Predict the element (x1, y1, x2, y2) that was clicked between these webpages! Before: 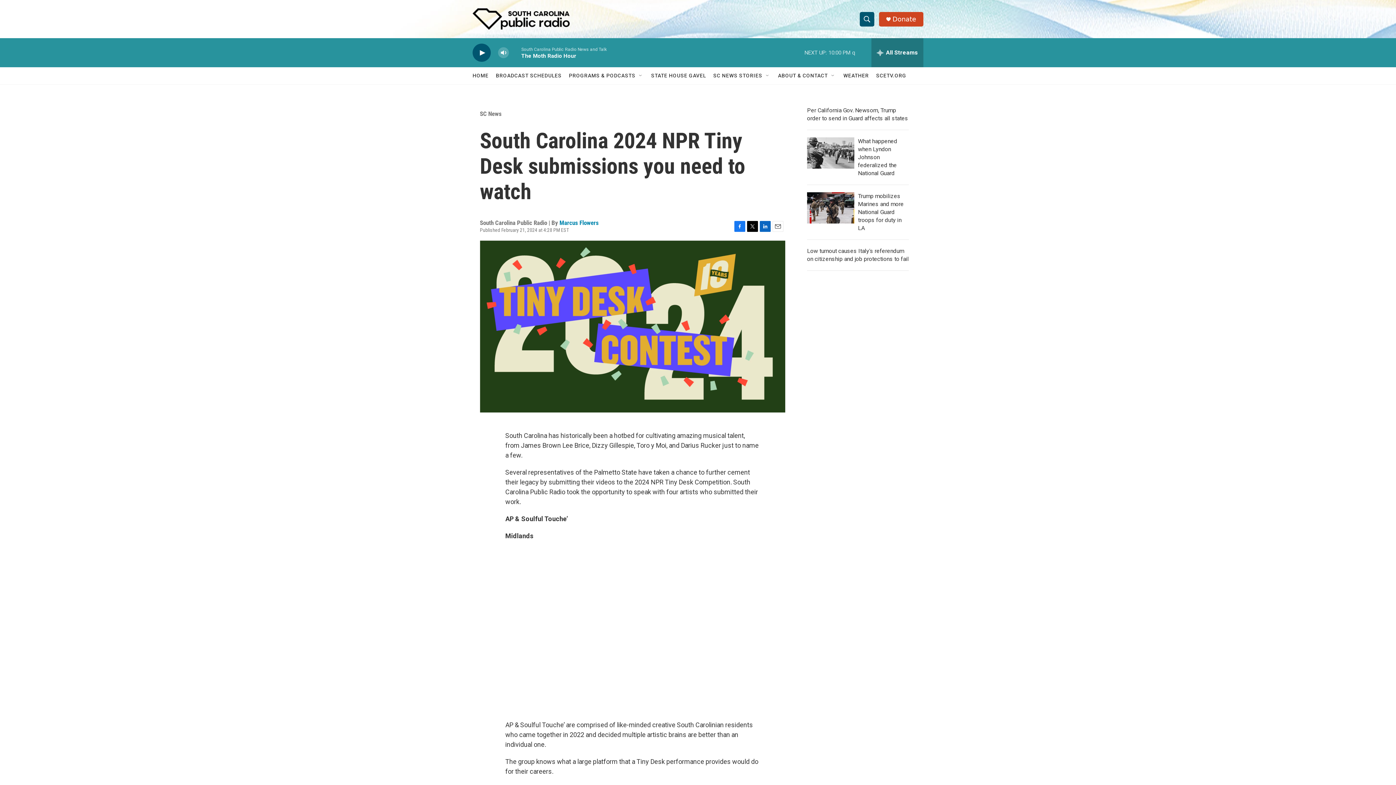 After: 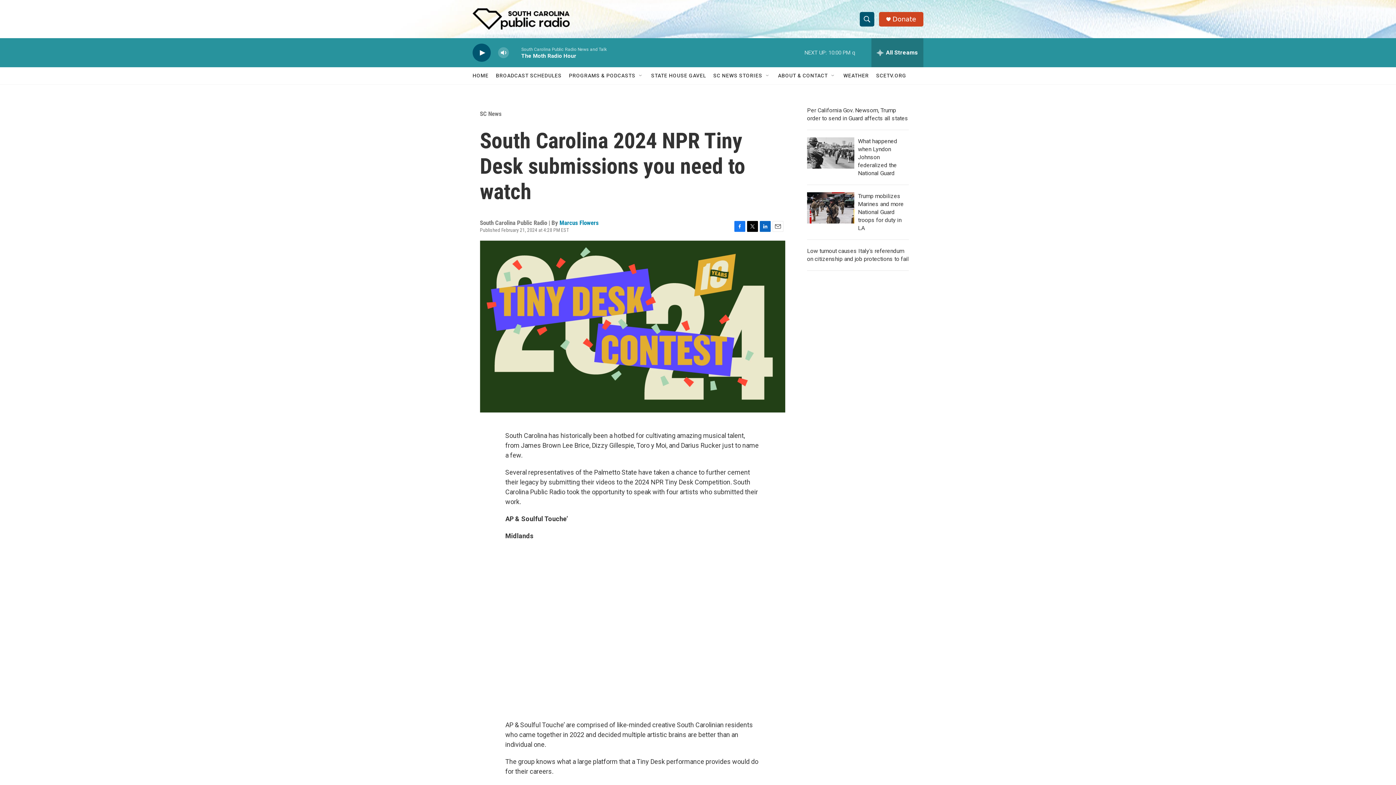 Action: label: Facebook bbox: (734, 220, 745, 231)